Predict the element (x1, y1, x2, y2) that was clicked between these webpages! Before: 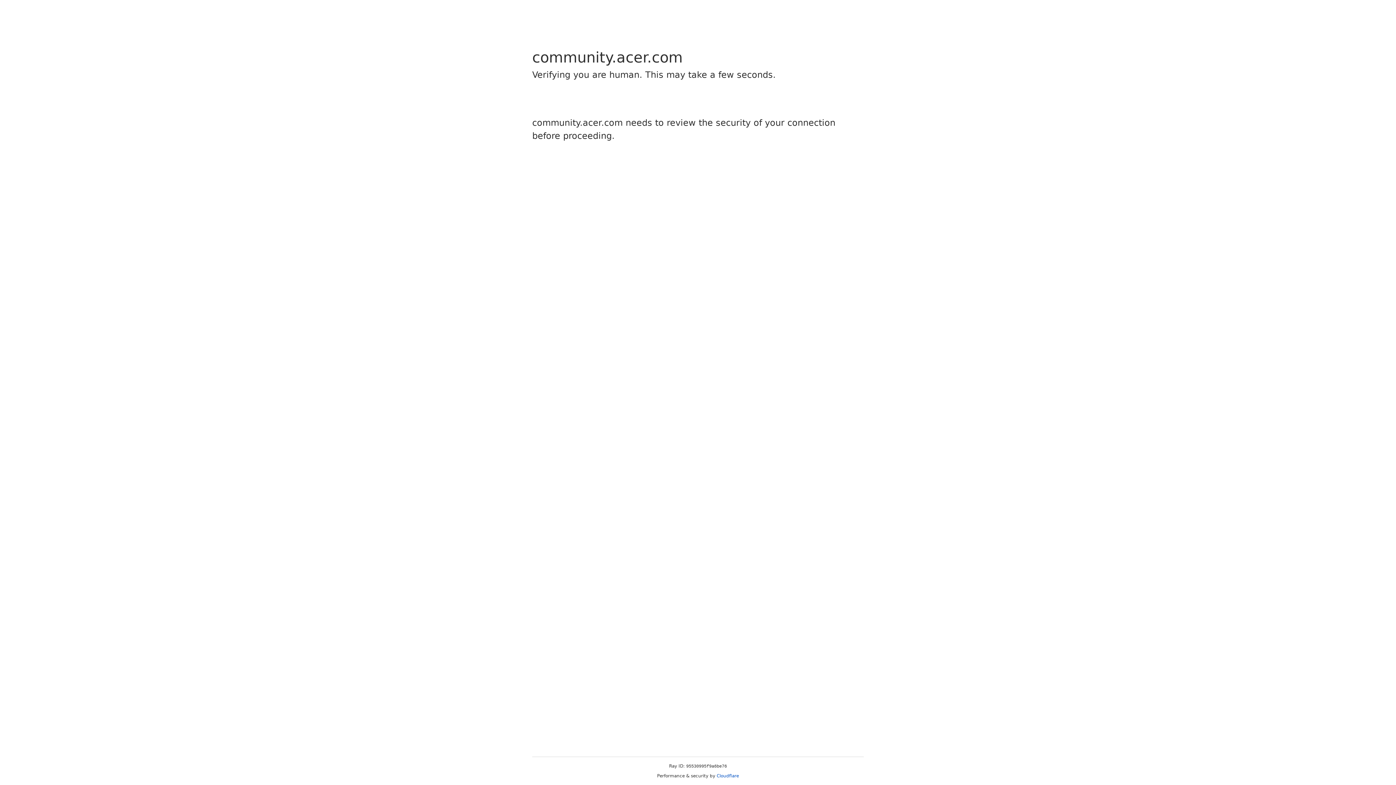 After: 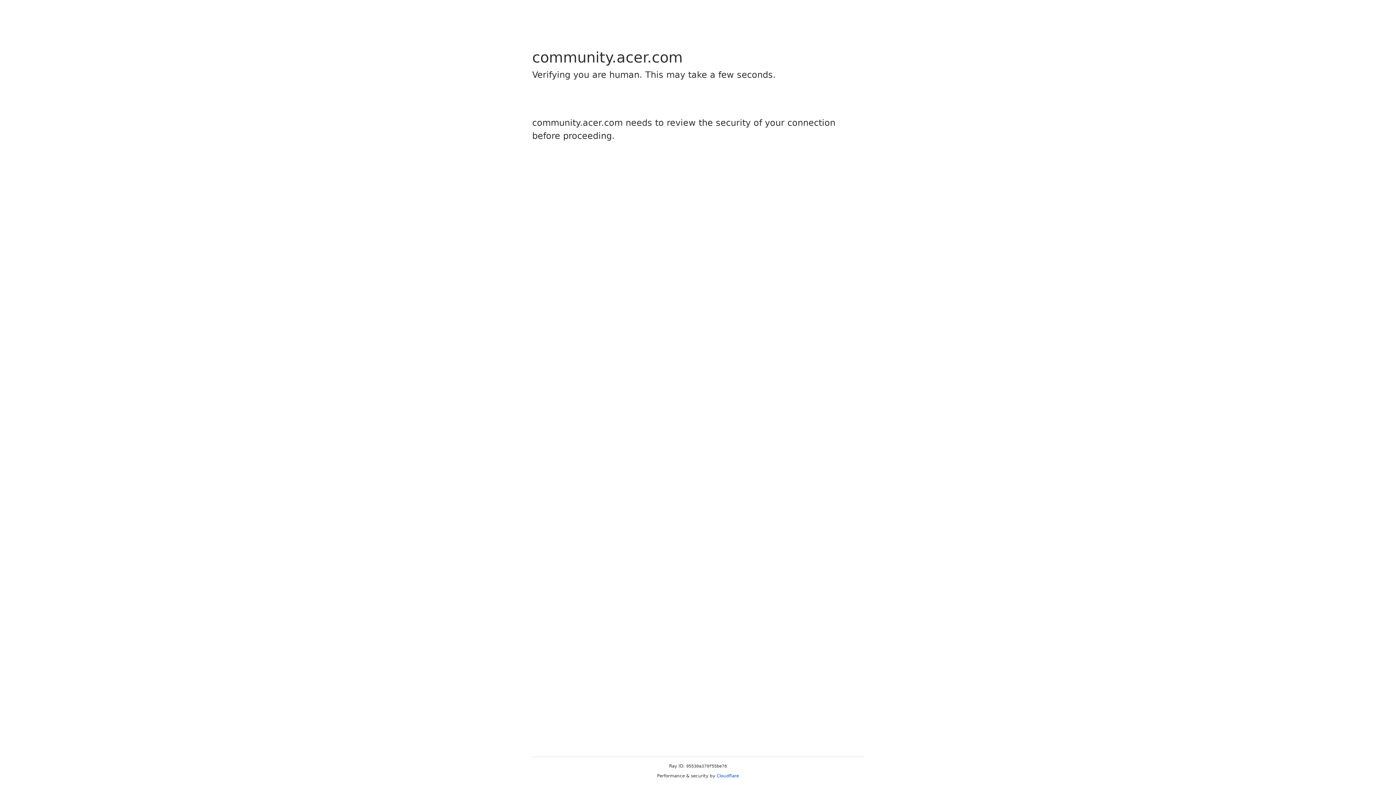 Action: label: Cloudflare bbox: (716, 773, 739, 778)